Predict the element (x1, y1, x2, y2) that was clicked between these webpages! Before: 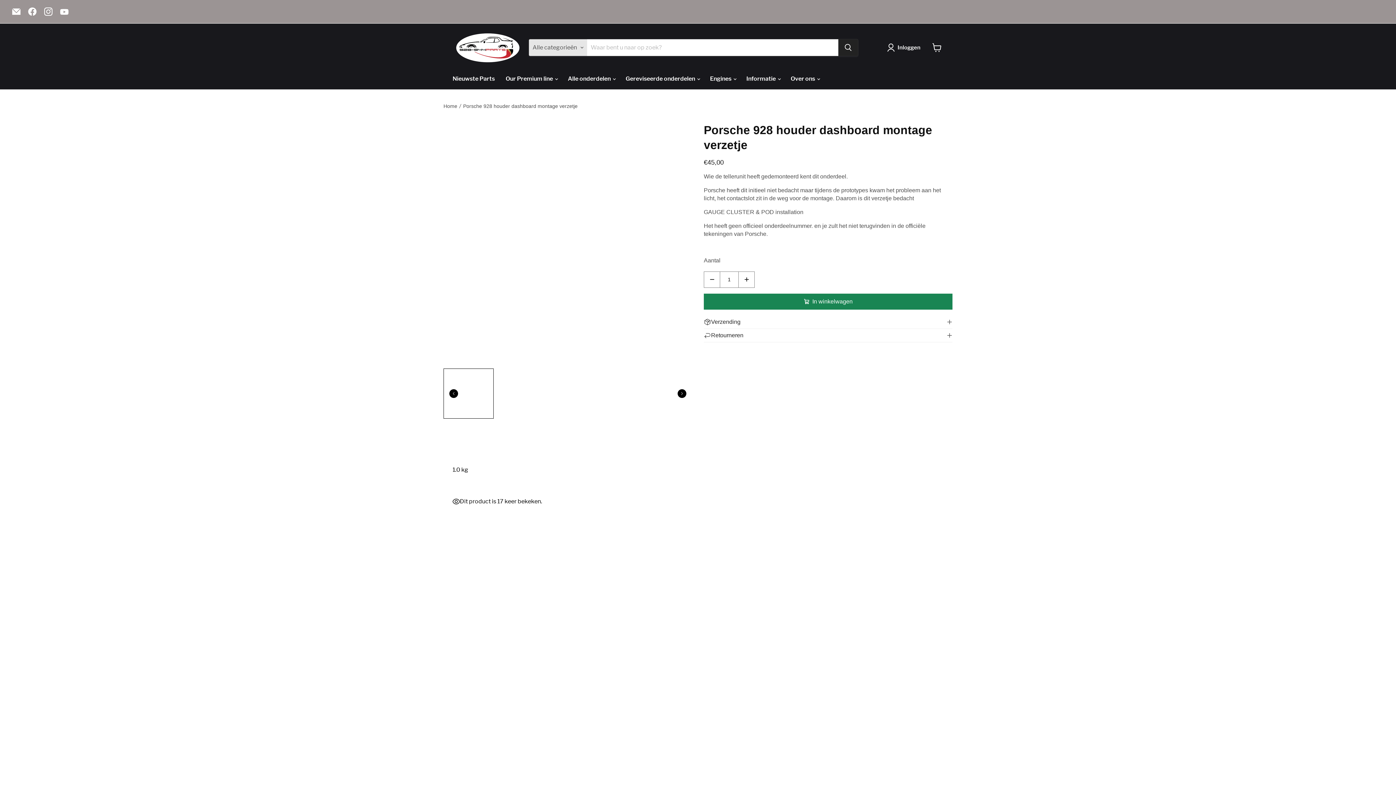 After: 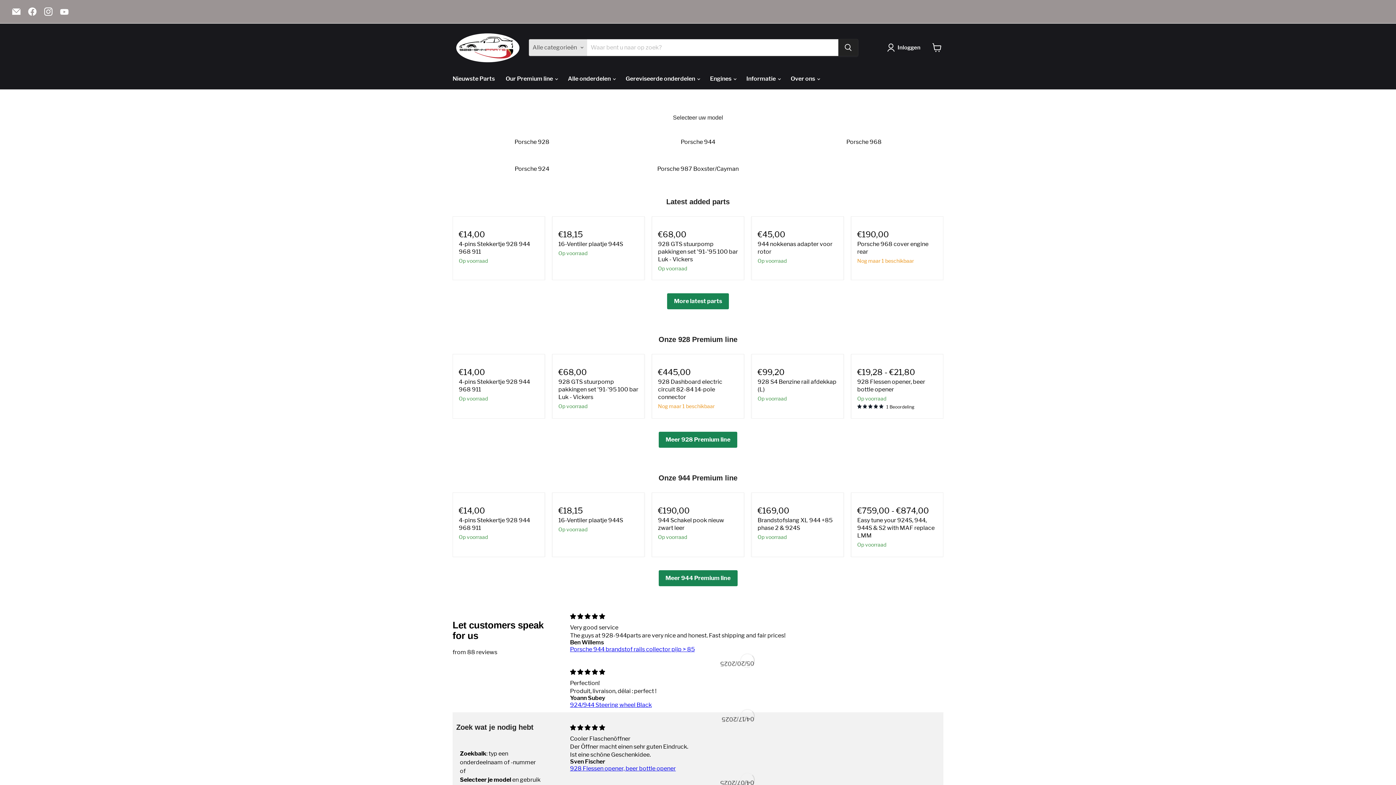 Action: label: Home bbox: (443, 100, 457, 111)